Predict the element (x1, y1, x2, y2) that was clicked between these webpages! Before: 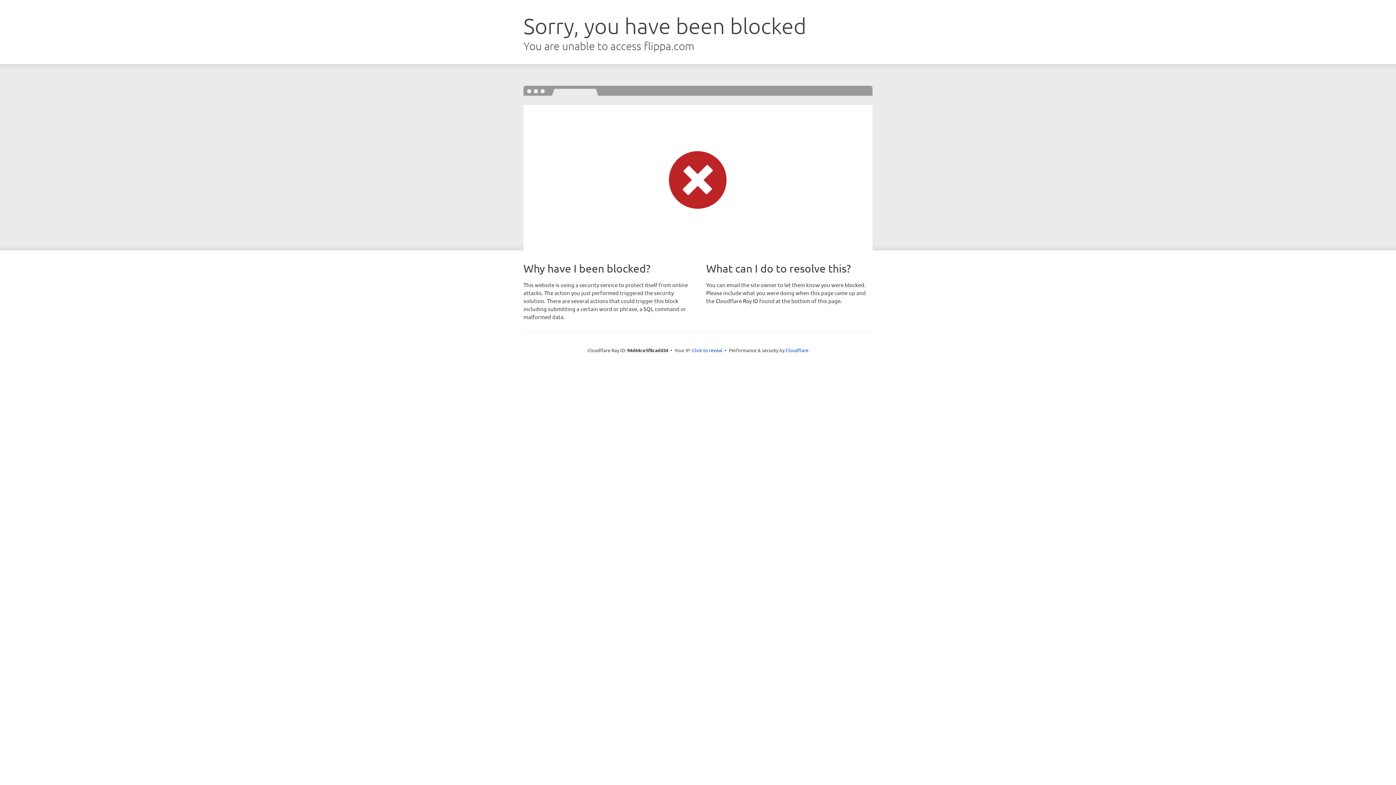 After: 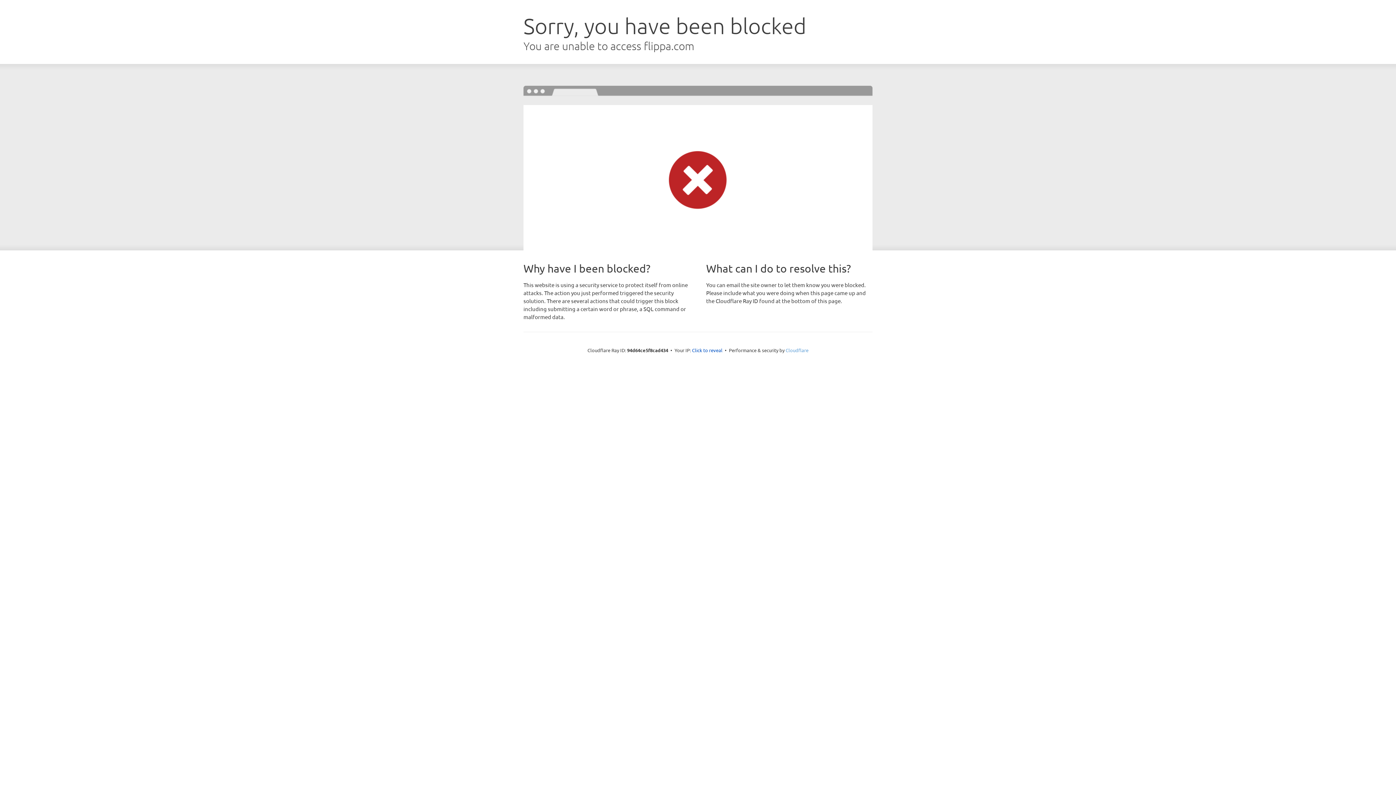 Action: label: Cloudflare bbox: (785, 347, 808, 353)